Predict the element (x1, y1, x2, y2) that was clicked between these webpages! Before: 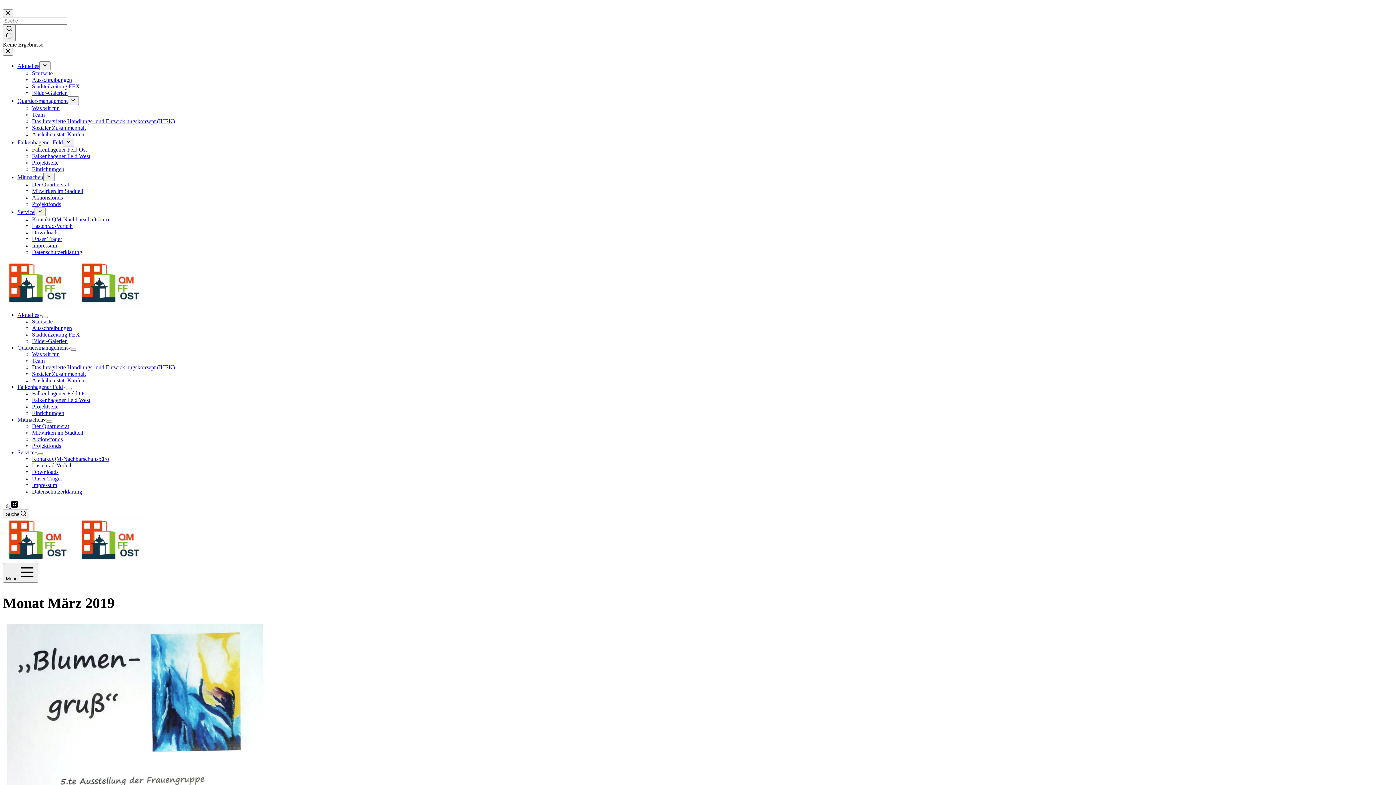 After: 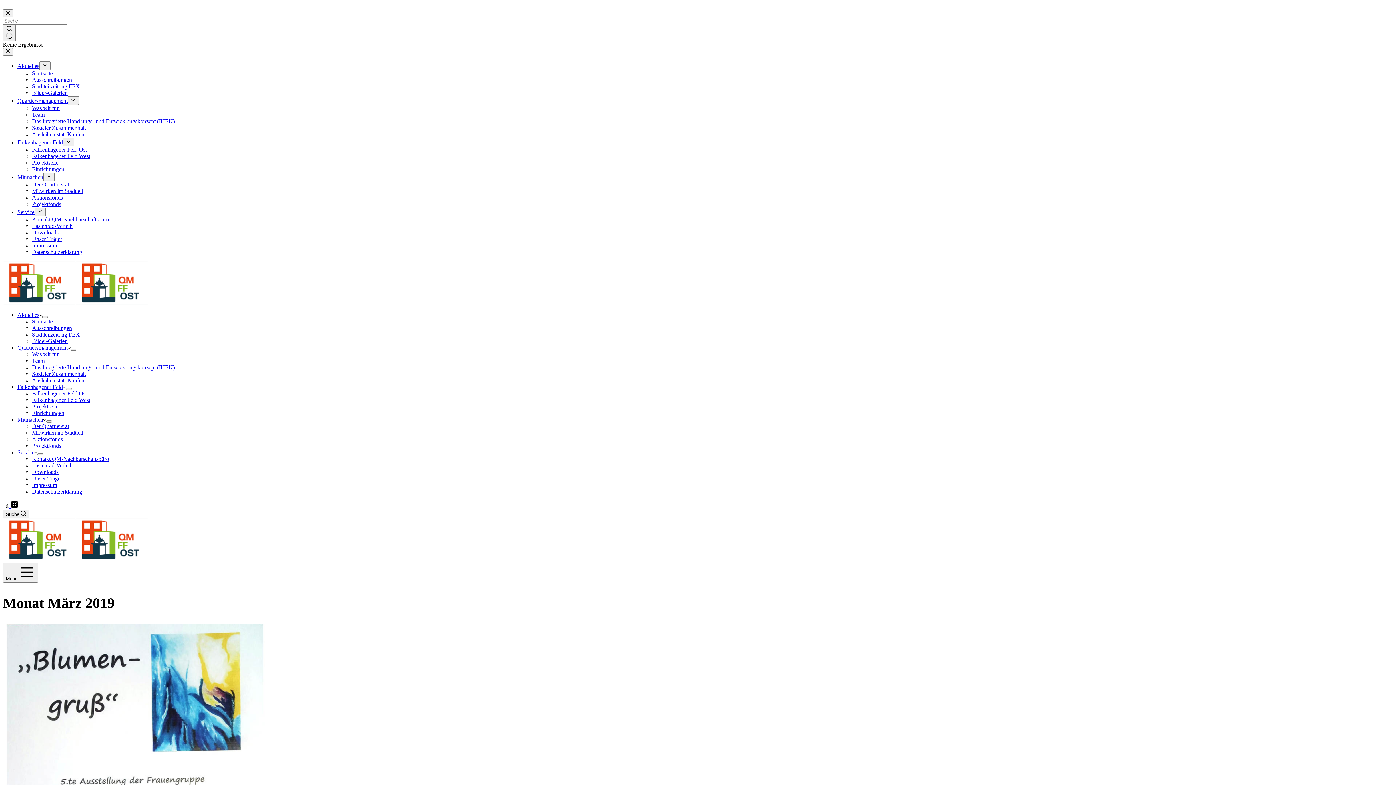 Action: label: Falkenhagener Feld West bbox: (32, 397, 90, 403)